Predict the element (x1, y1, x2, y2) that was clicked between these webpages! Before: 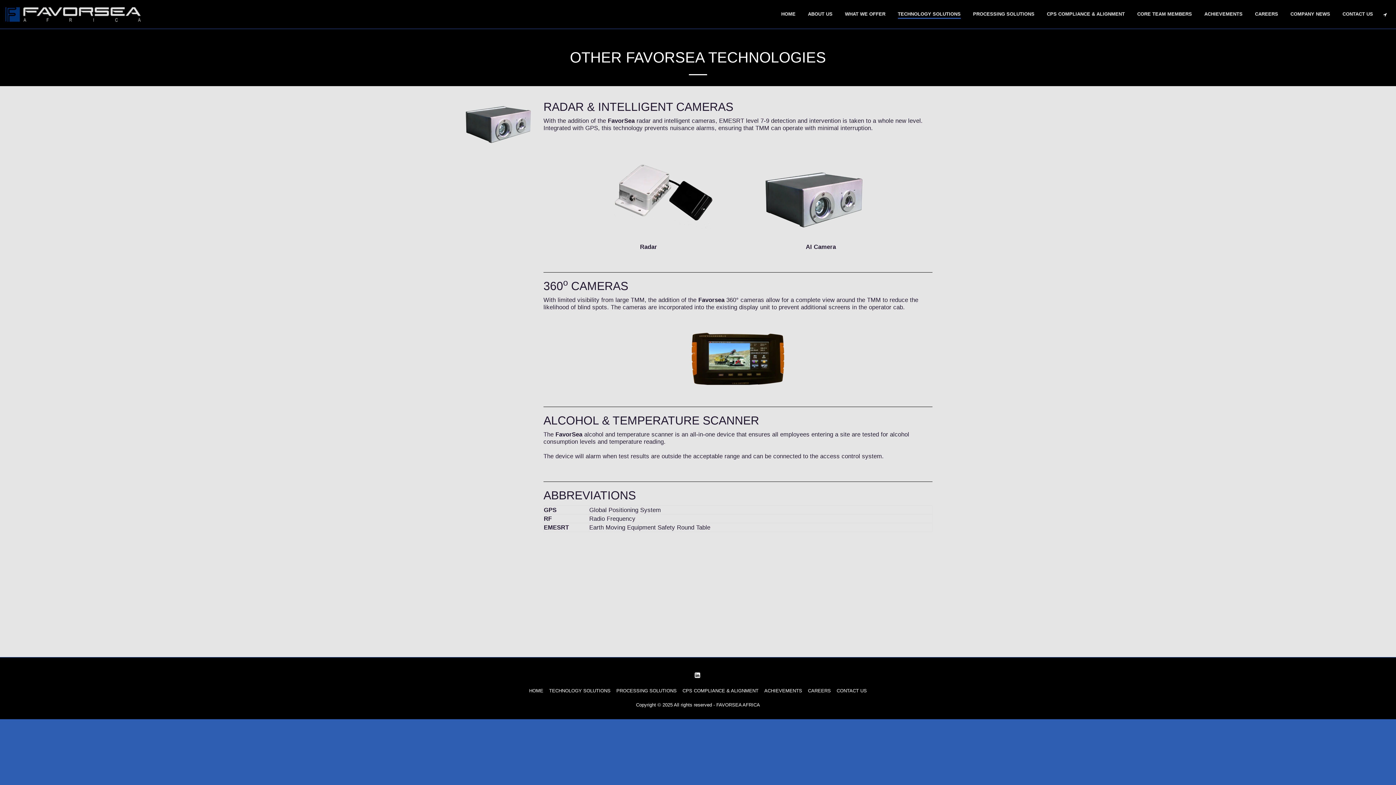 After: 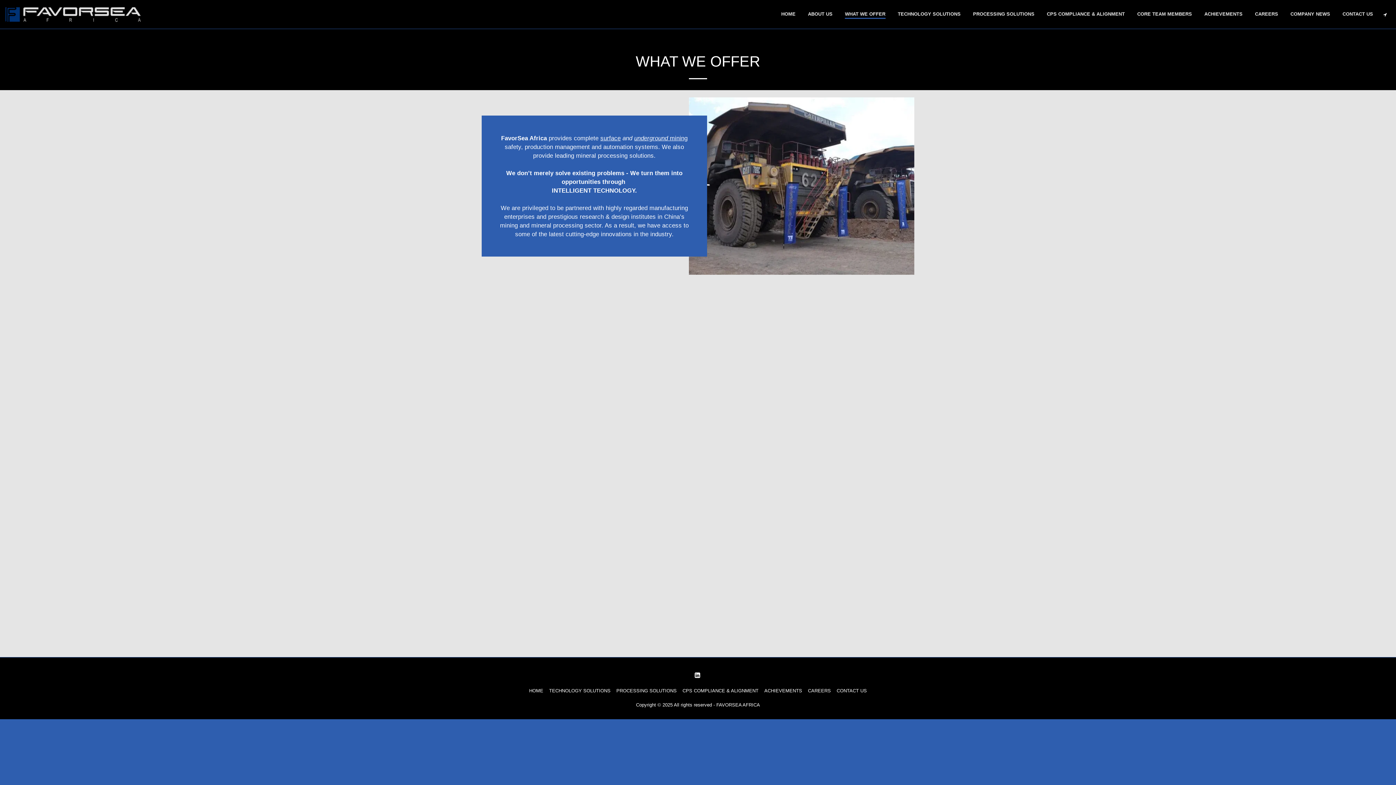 Action: label: WHAT WE OFFER bbox: (839, 8, 891, 19)